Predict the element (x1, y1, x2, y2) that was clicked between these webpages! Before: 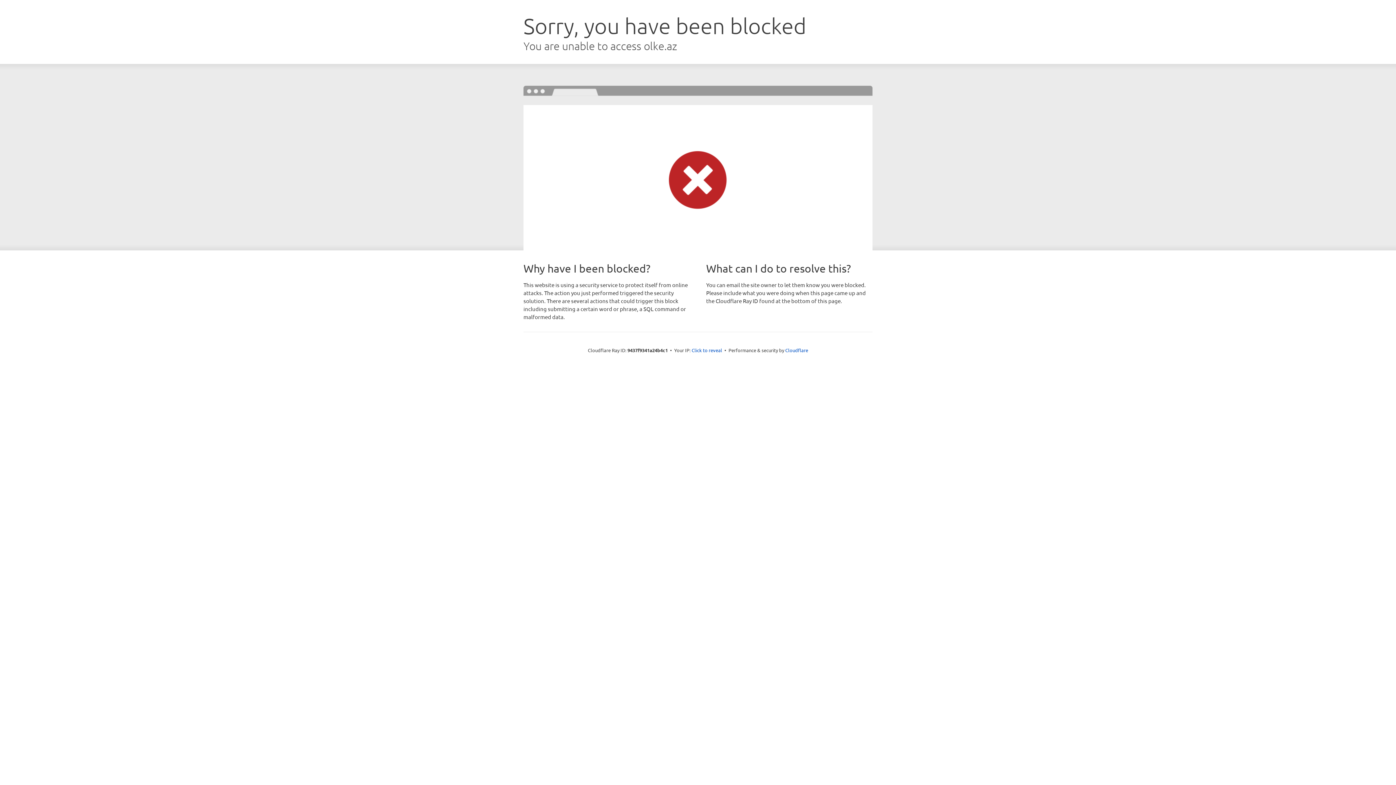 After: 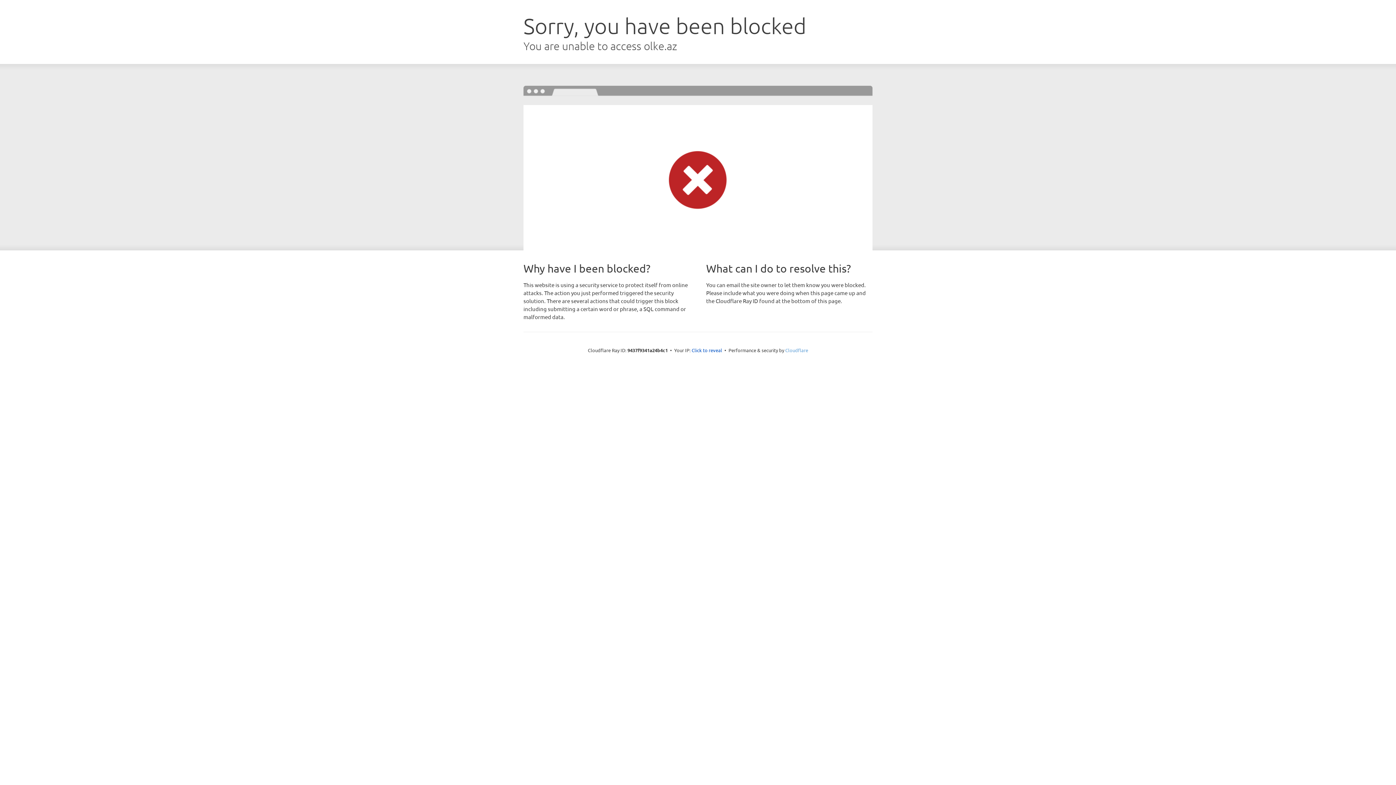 Action: label: Cloudflare bbox: (785, 347, 808, 353)